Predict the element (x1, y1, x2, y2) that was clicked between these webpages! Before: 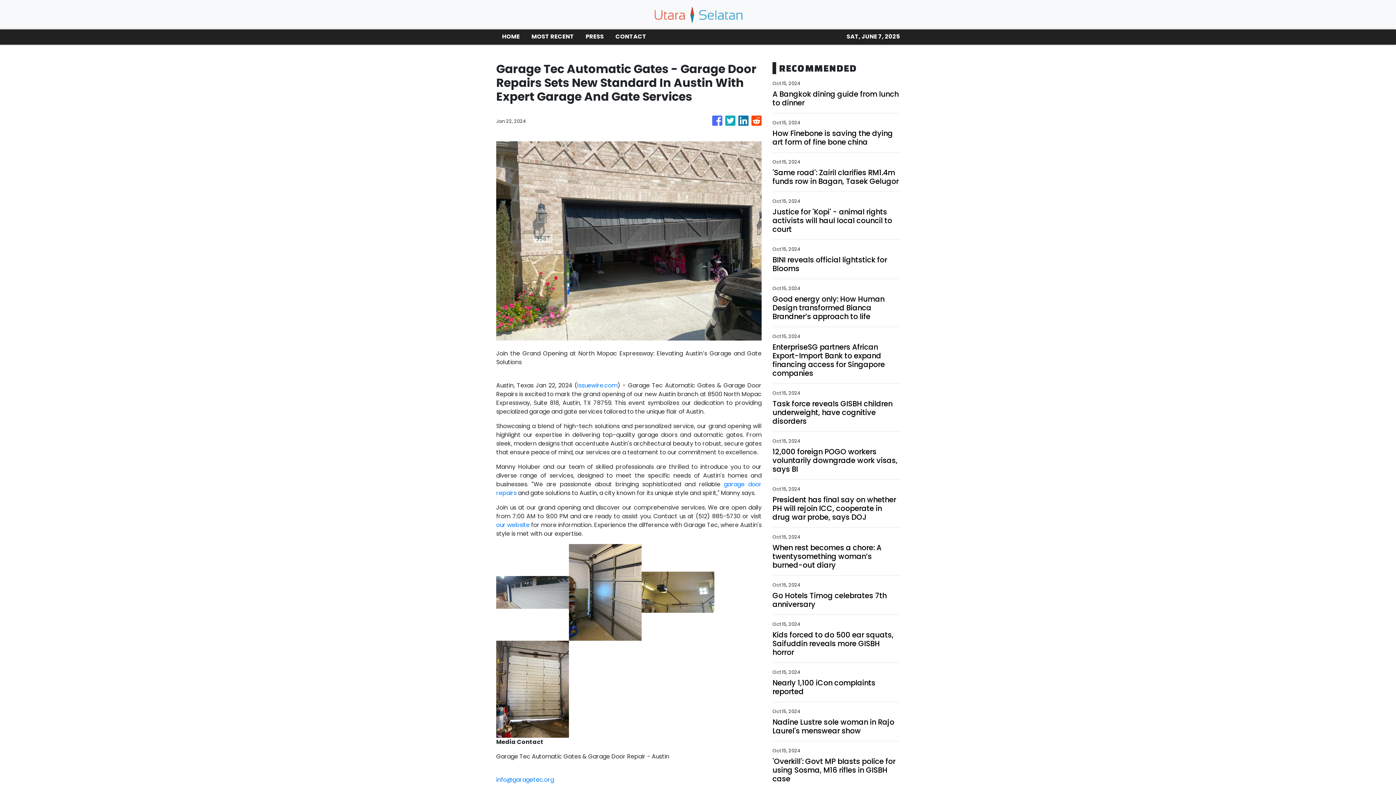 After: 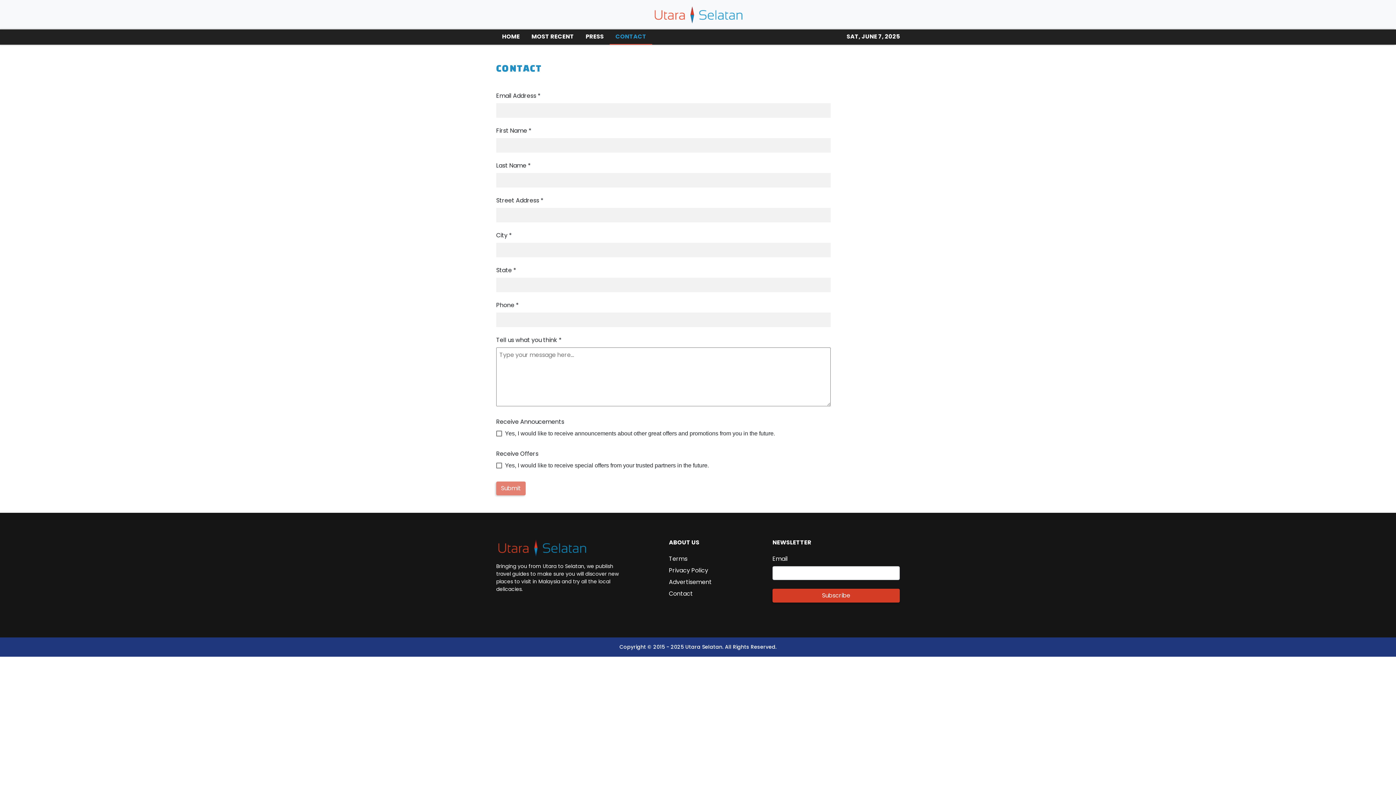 Action: bbox: (609, 29, 652, 44) label: CONTACT